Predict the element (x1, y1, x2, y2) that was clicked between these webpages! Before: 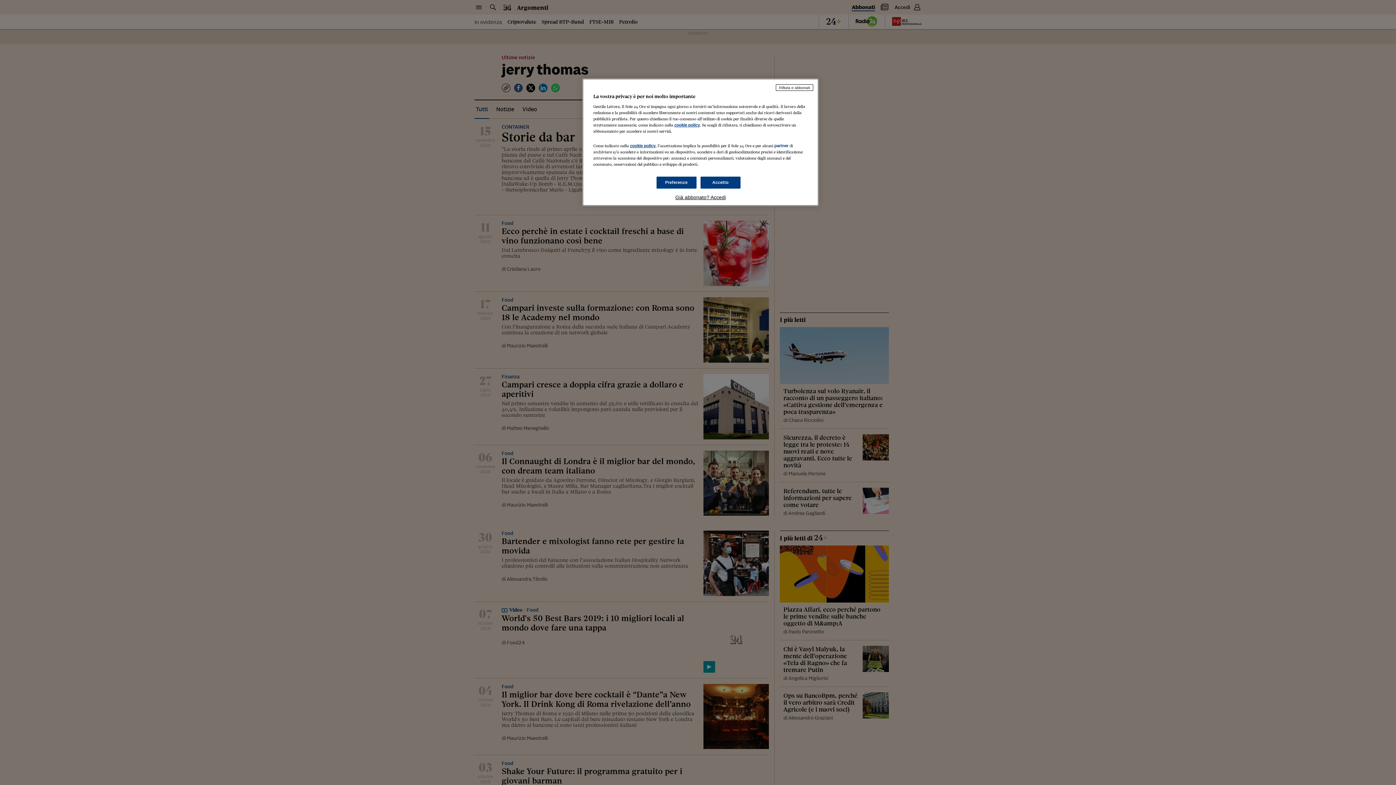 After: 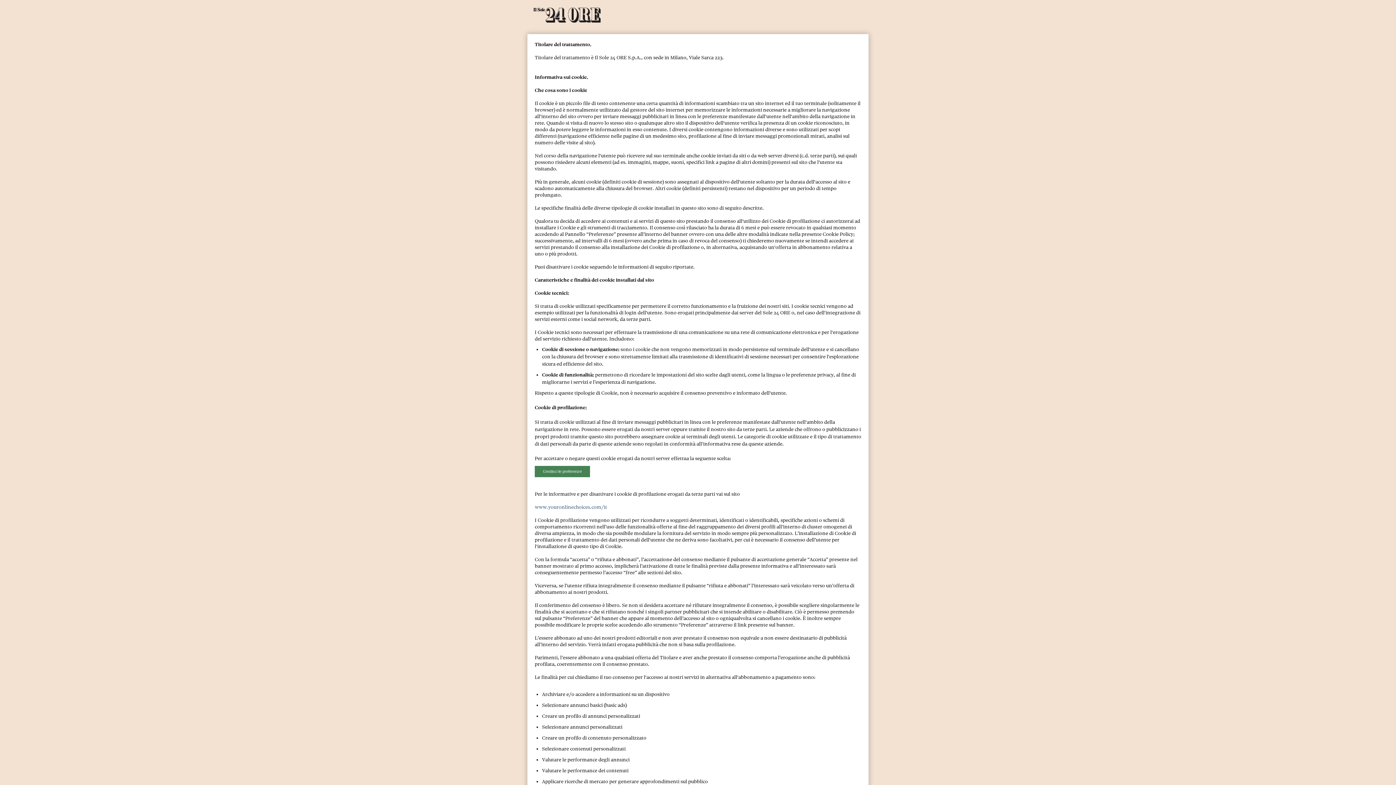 Action: bbox: (674, 122, 700, 127) label: cookie policy